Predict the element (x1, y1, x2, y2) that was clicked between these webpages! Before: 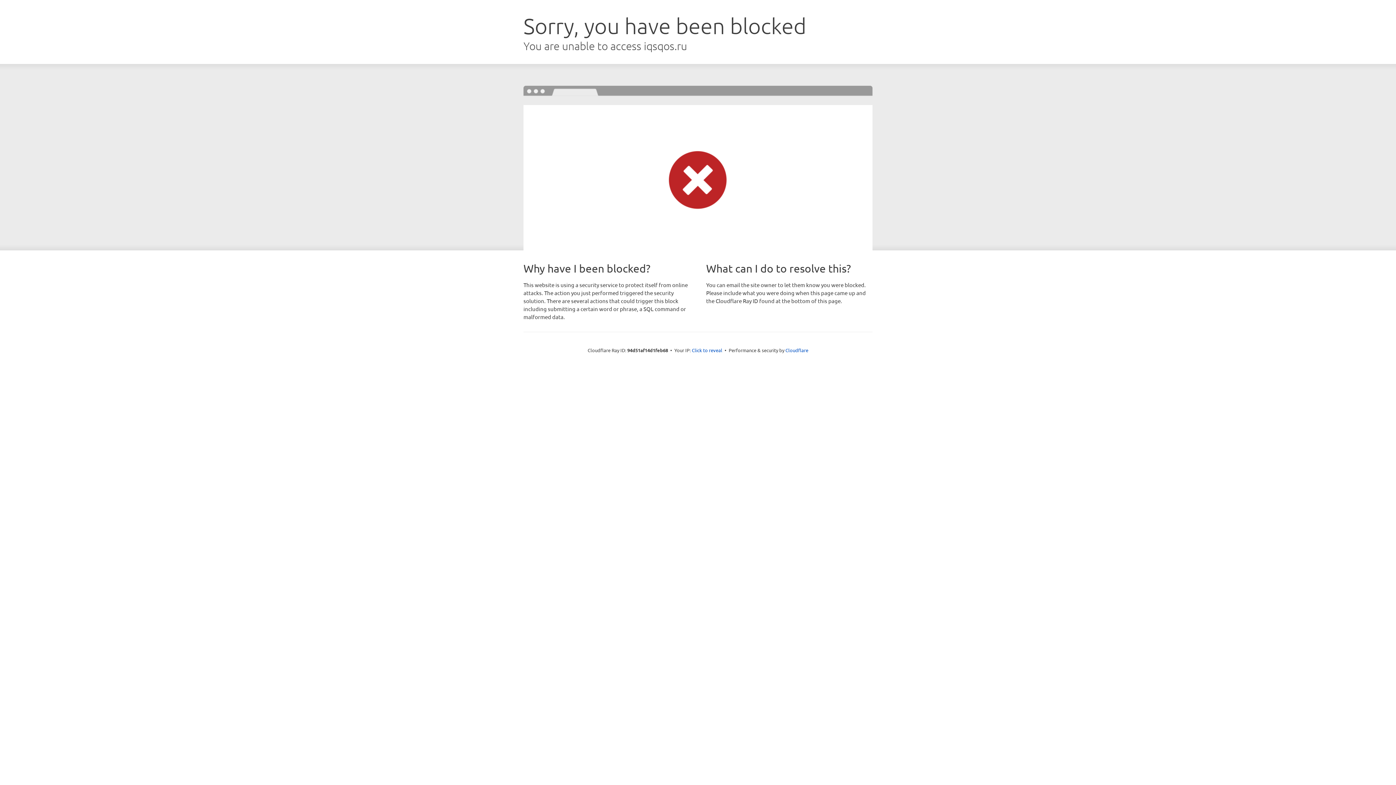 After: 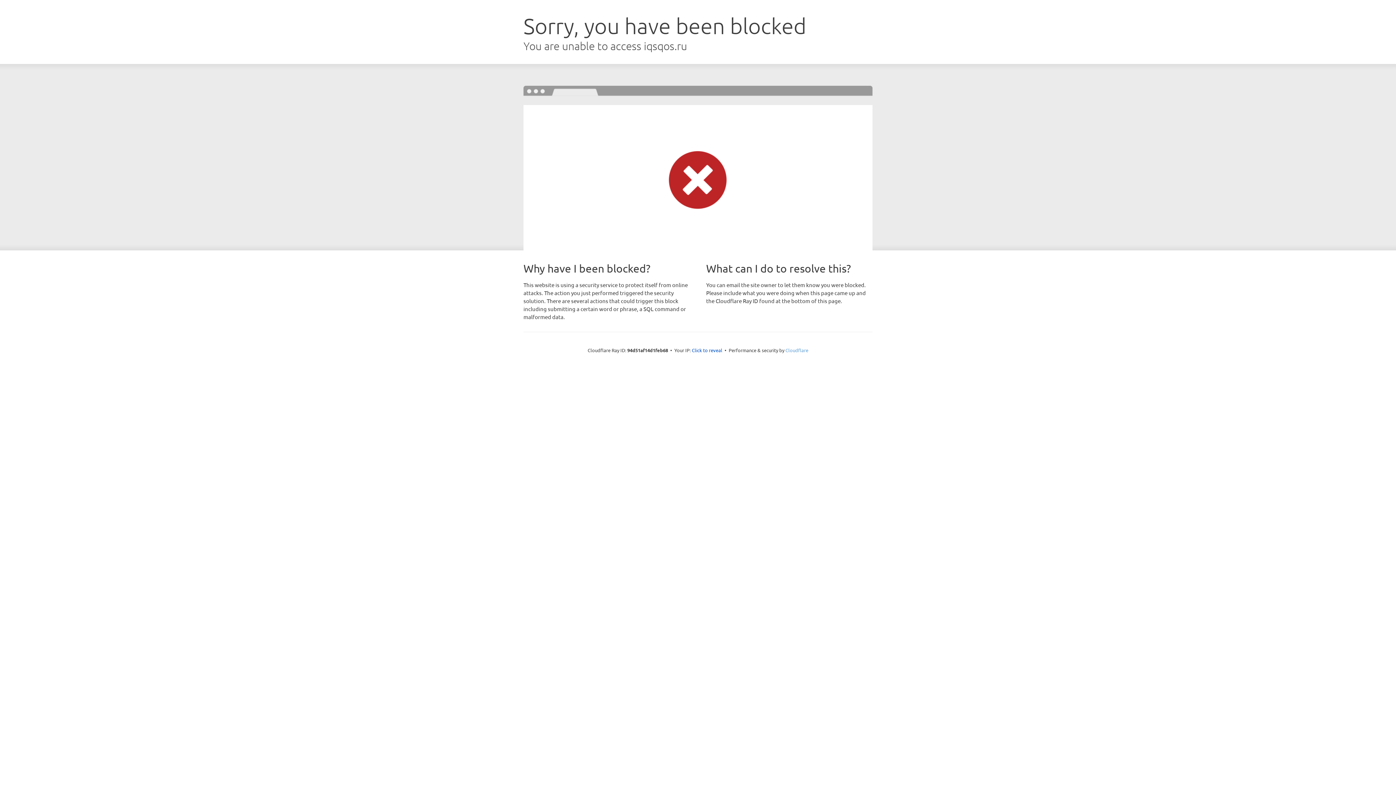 Action: label: Cloudflare bbox: (785, 347, 808, 353)